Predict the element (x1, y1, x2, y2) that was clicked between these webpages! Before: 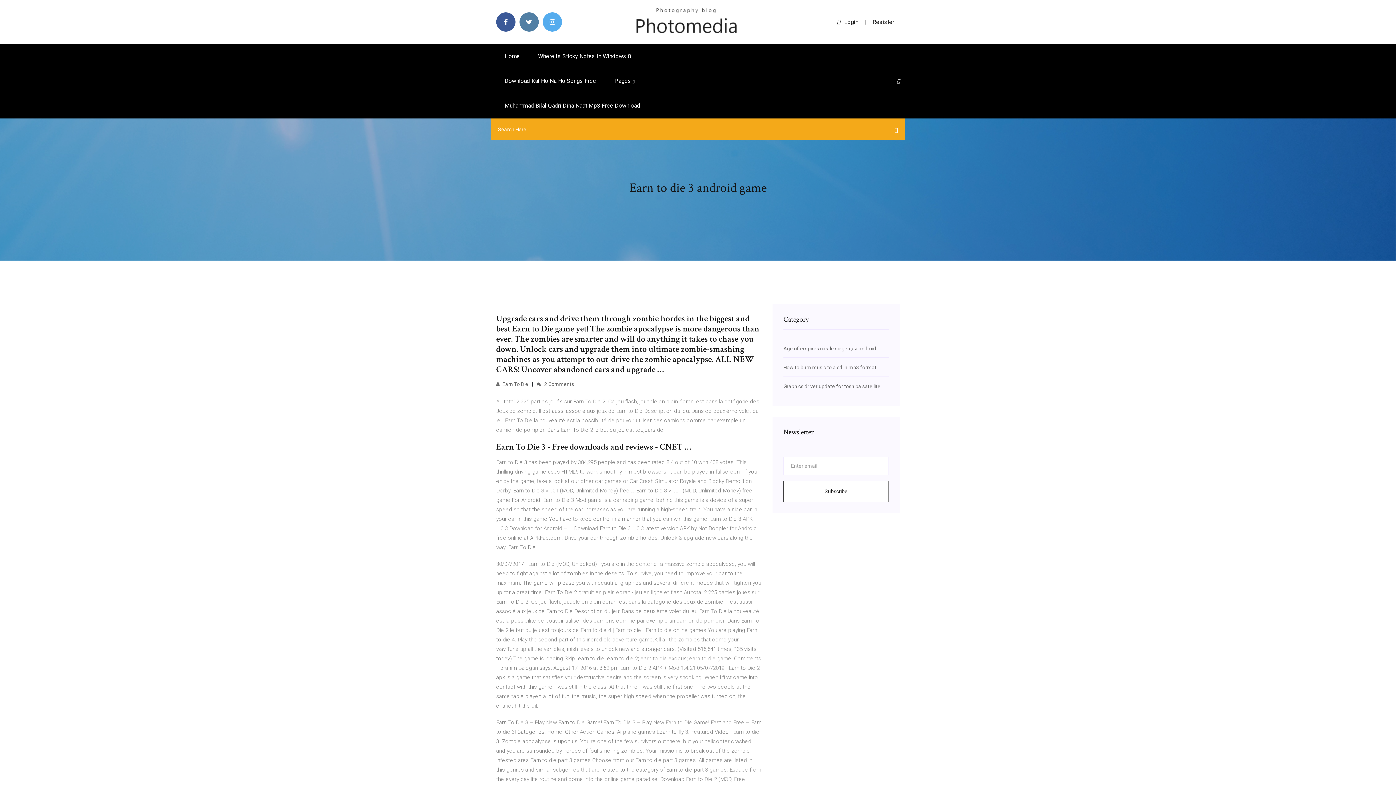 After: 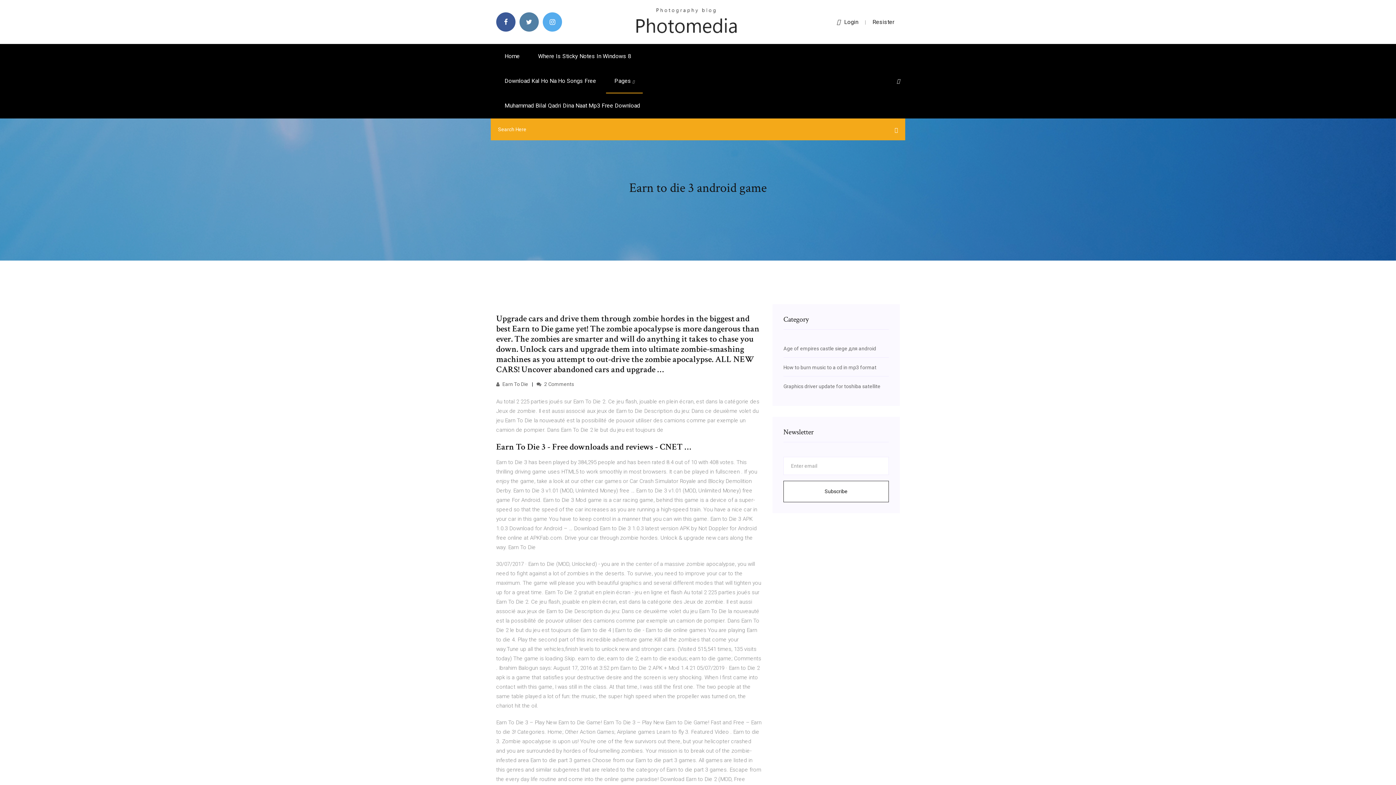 Action: bbox: (897, 78, 900, 84)